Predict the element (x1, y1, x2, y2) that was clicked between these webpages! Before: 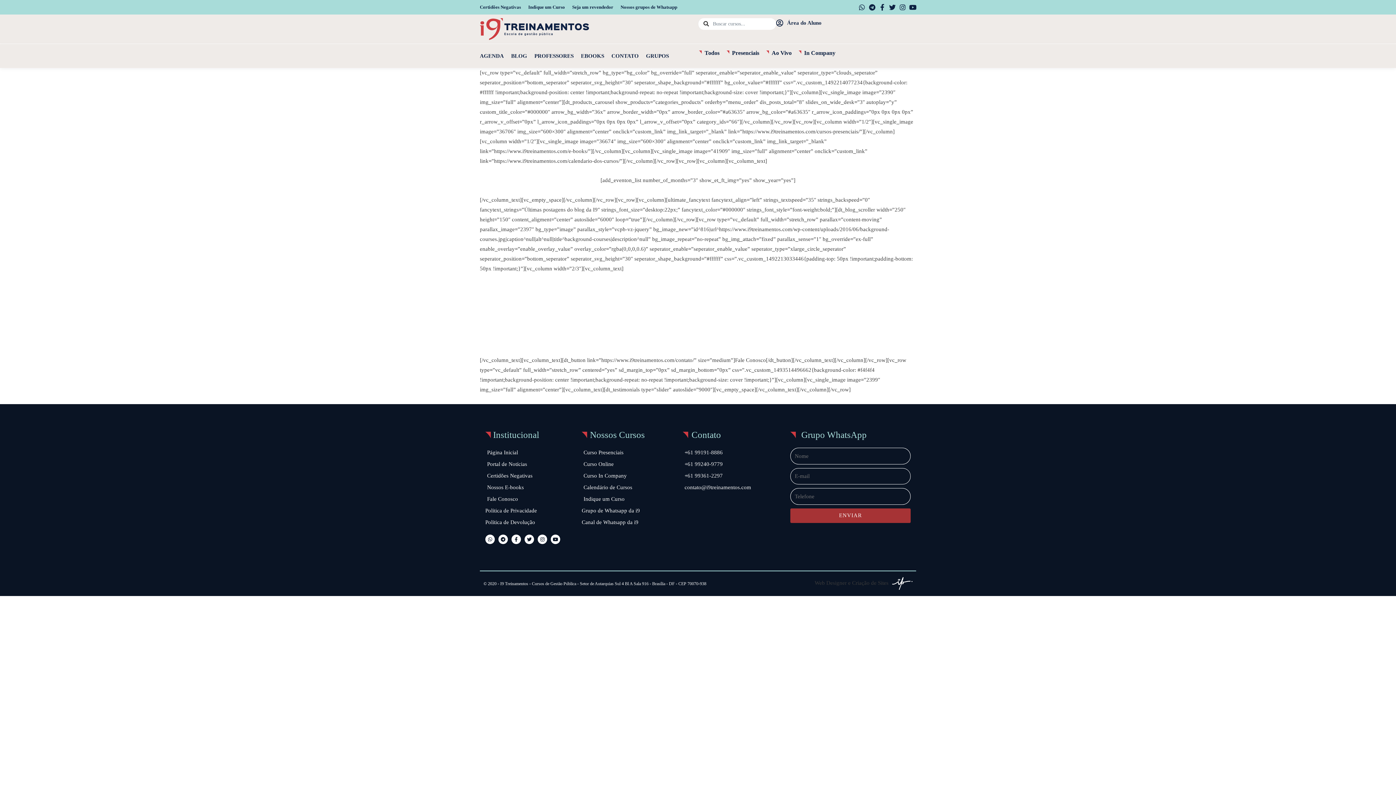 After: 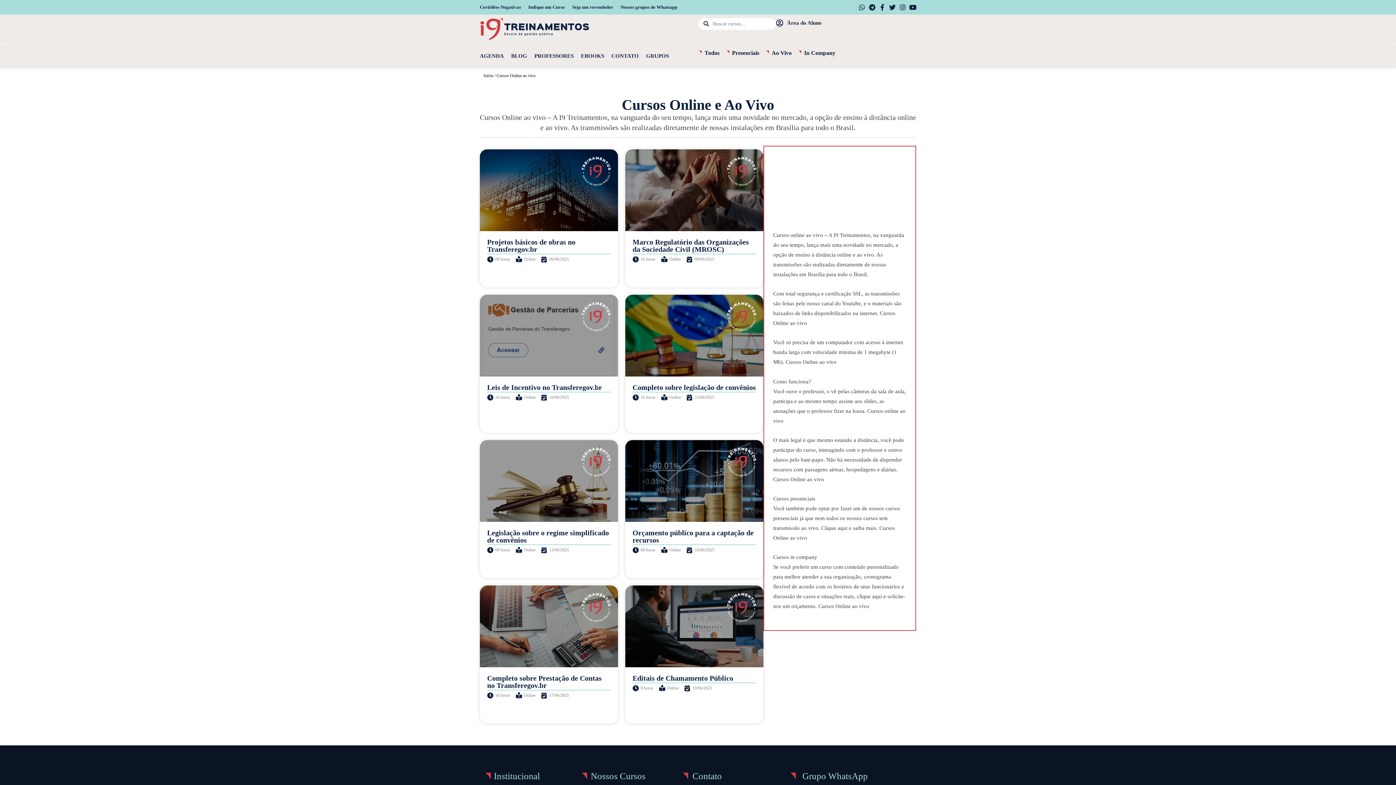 Action: label: Curso Online bbox: (581, 459, 613, 469)